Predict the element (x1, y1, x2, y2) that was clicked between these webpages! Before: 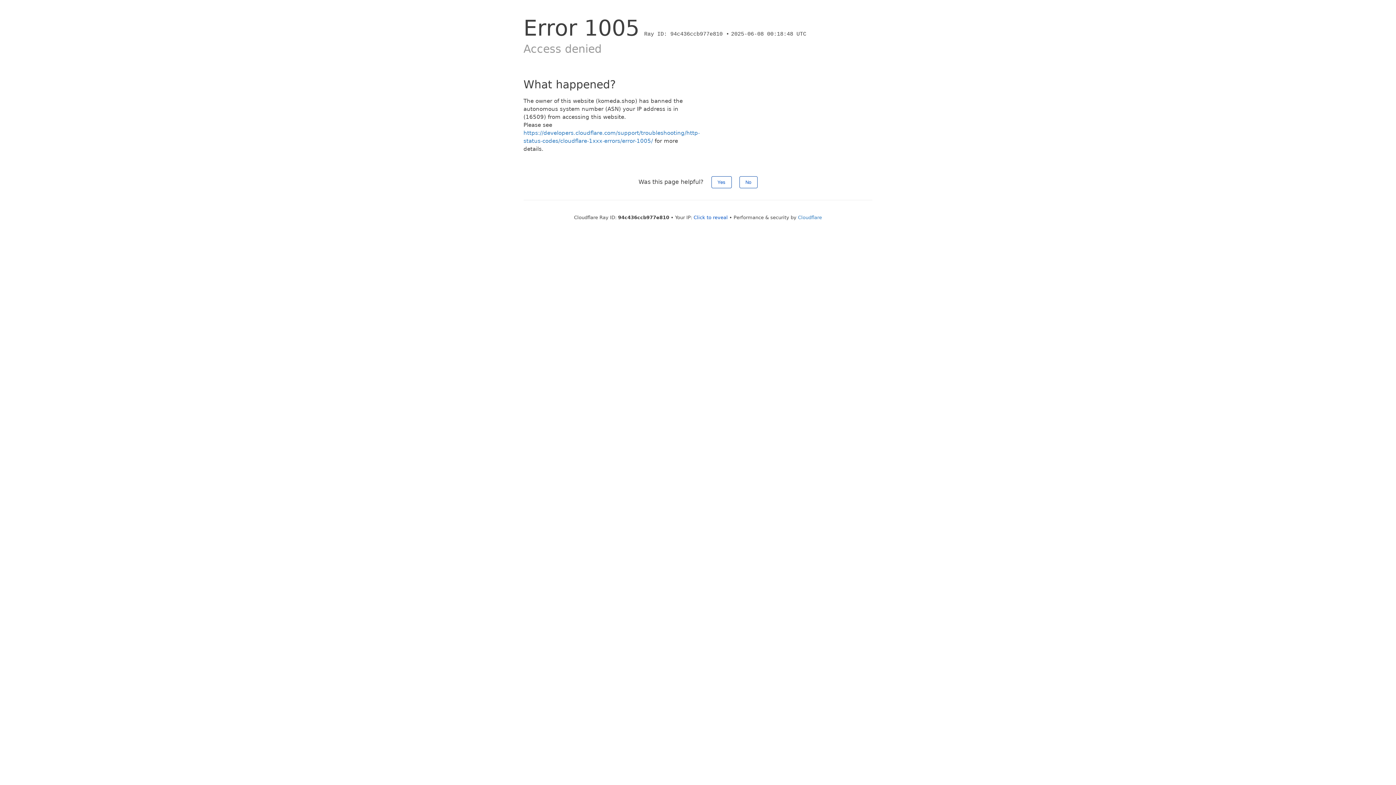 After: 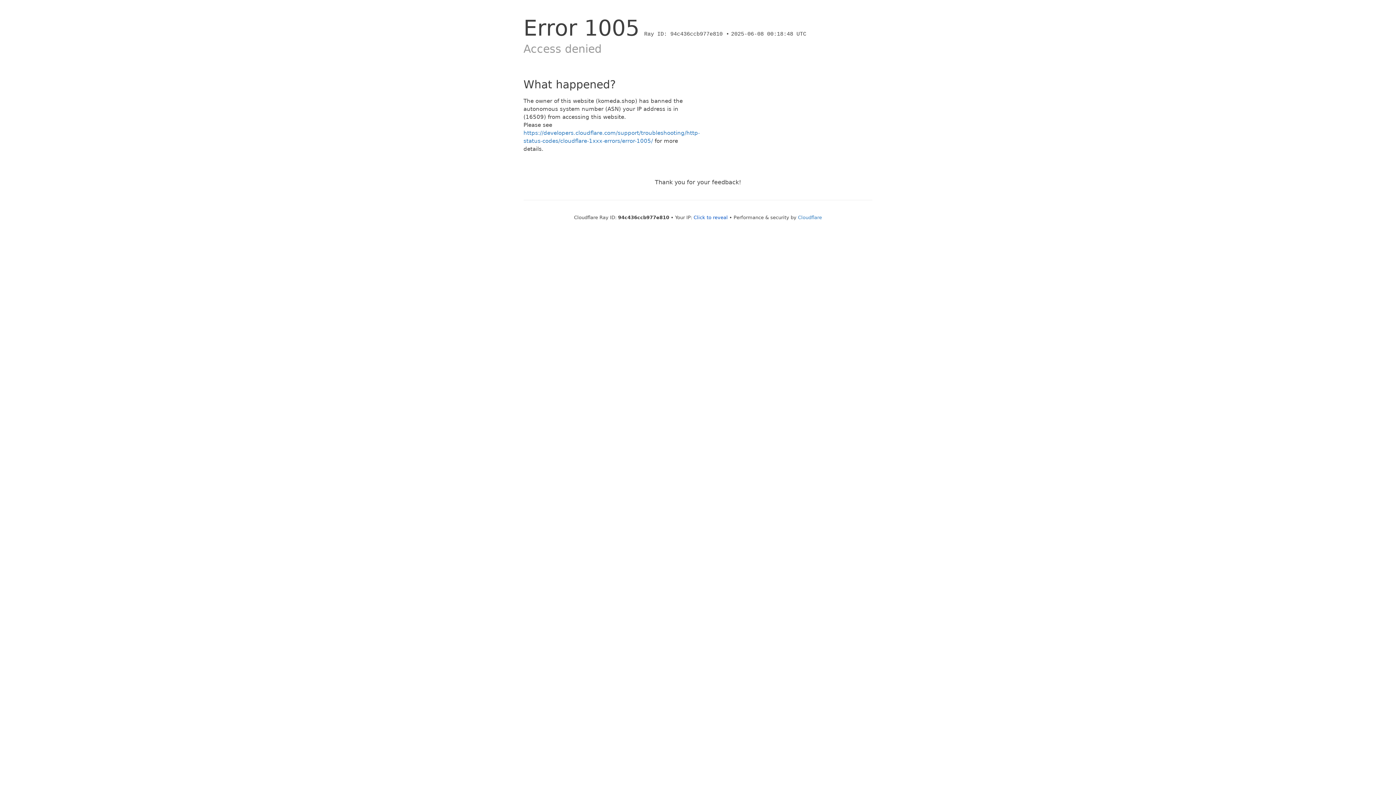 Action: label: No bbox: (739, 176, 757, 188)